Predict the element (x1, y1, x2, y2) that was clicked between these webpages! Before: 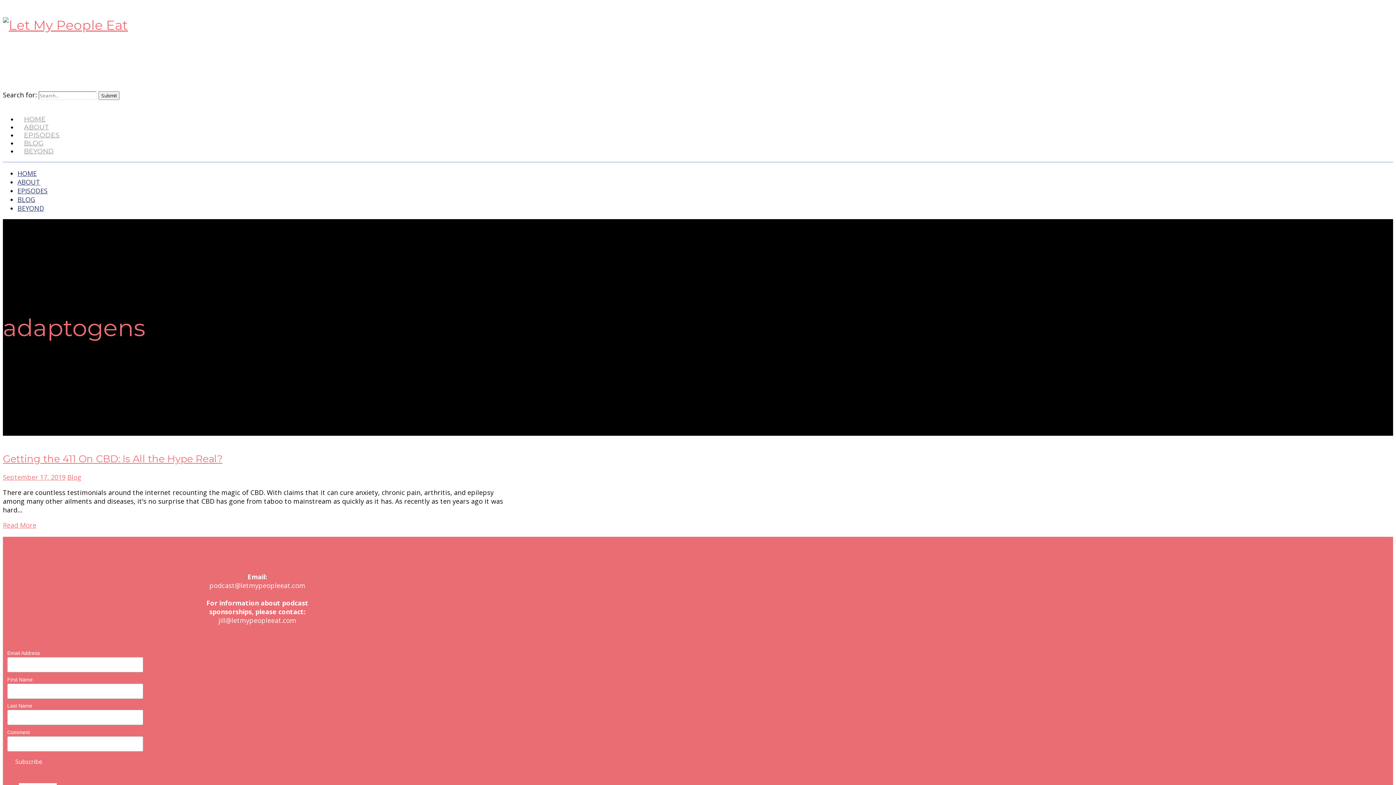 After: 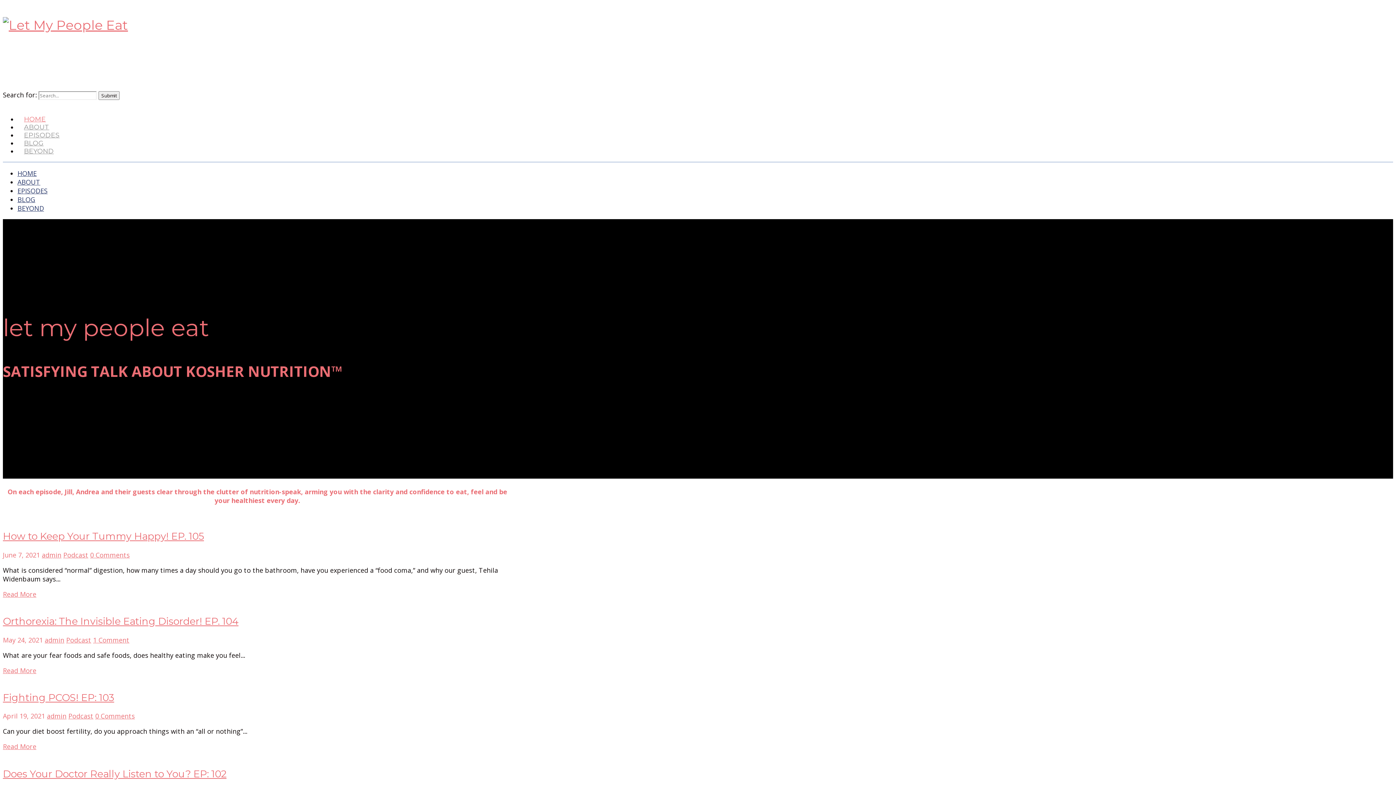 Action: label: HOME bbox: (17, 169, 36, 177)